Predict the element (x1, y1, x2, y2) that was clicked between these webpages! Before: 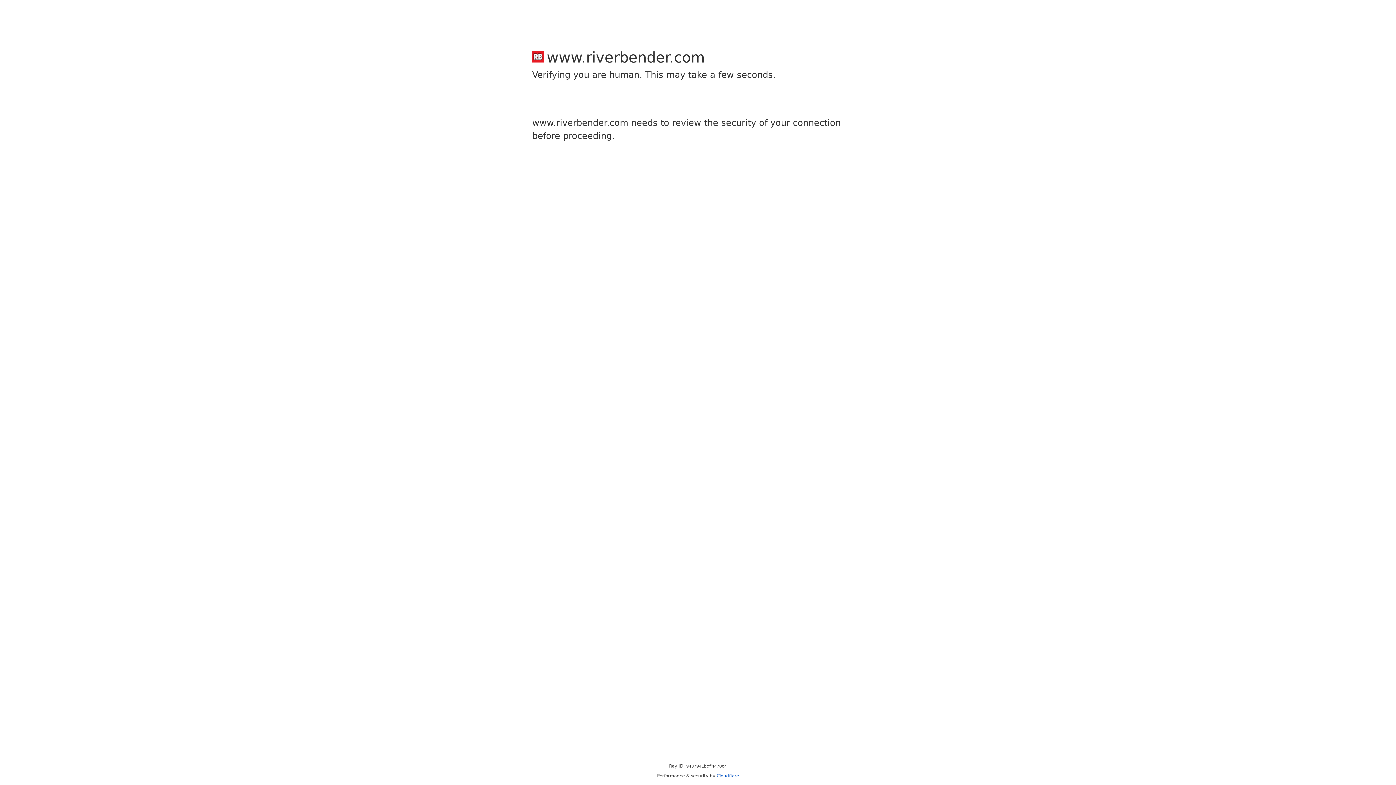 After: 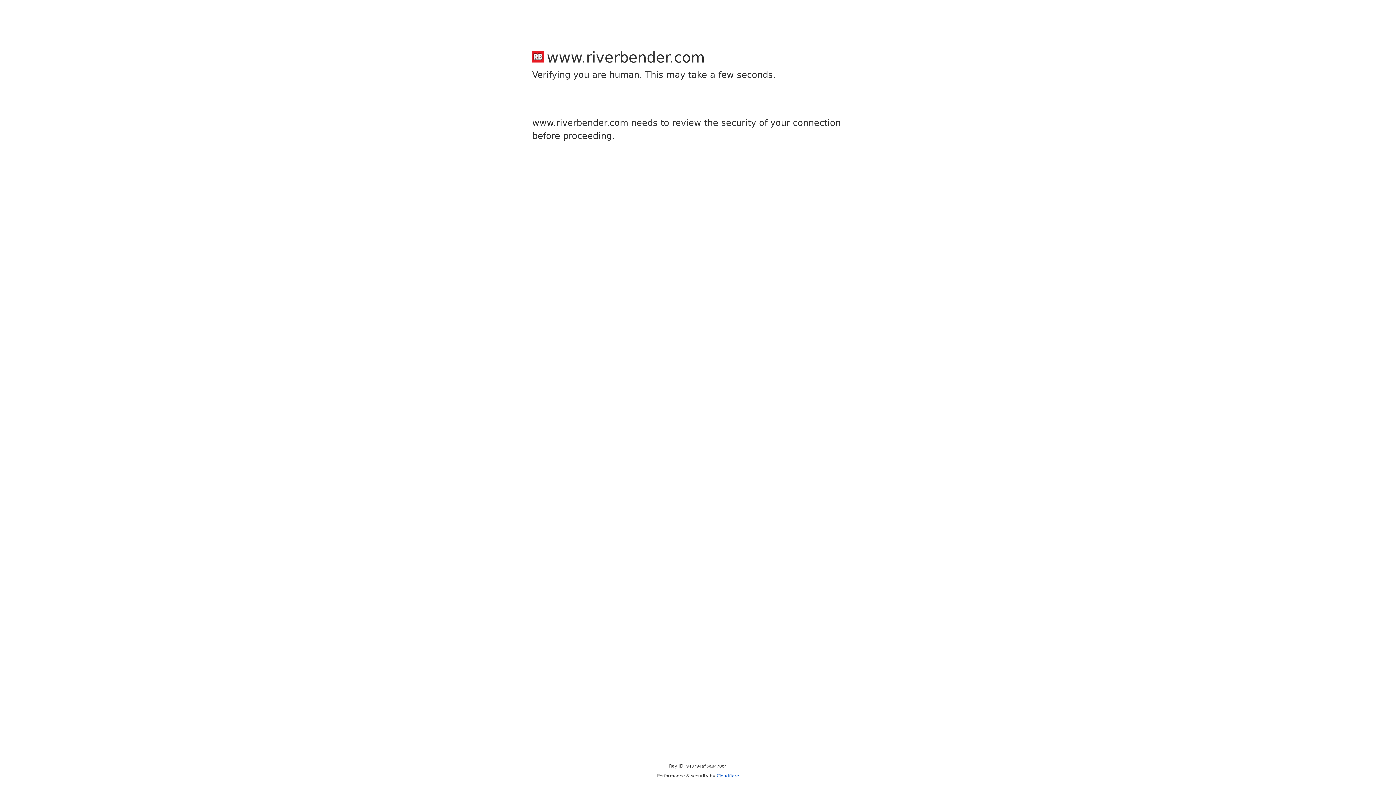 Action: bbox: (716, 773, 739, 778) label: Cloudflare